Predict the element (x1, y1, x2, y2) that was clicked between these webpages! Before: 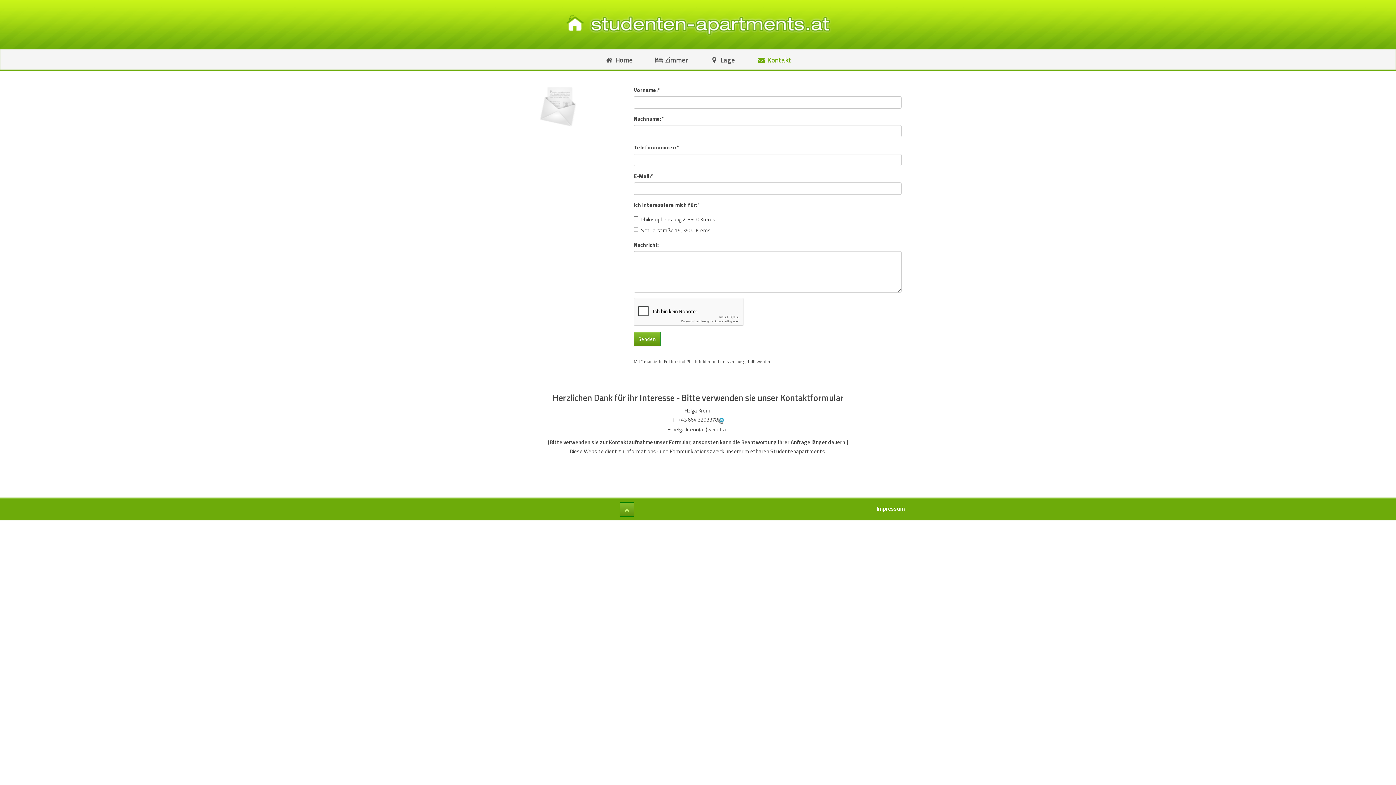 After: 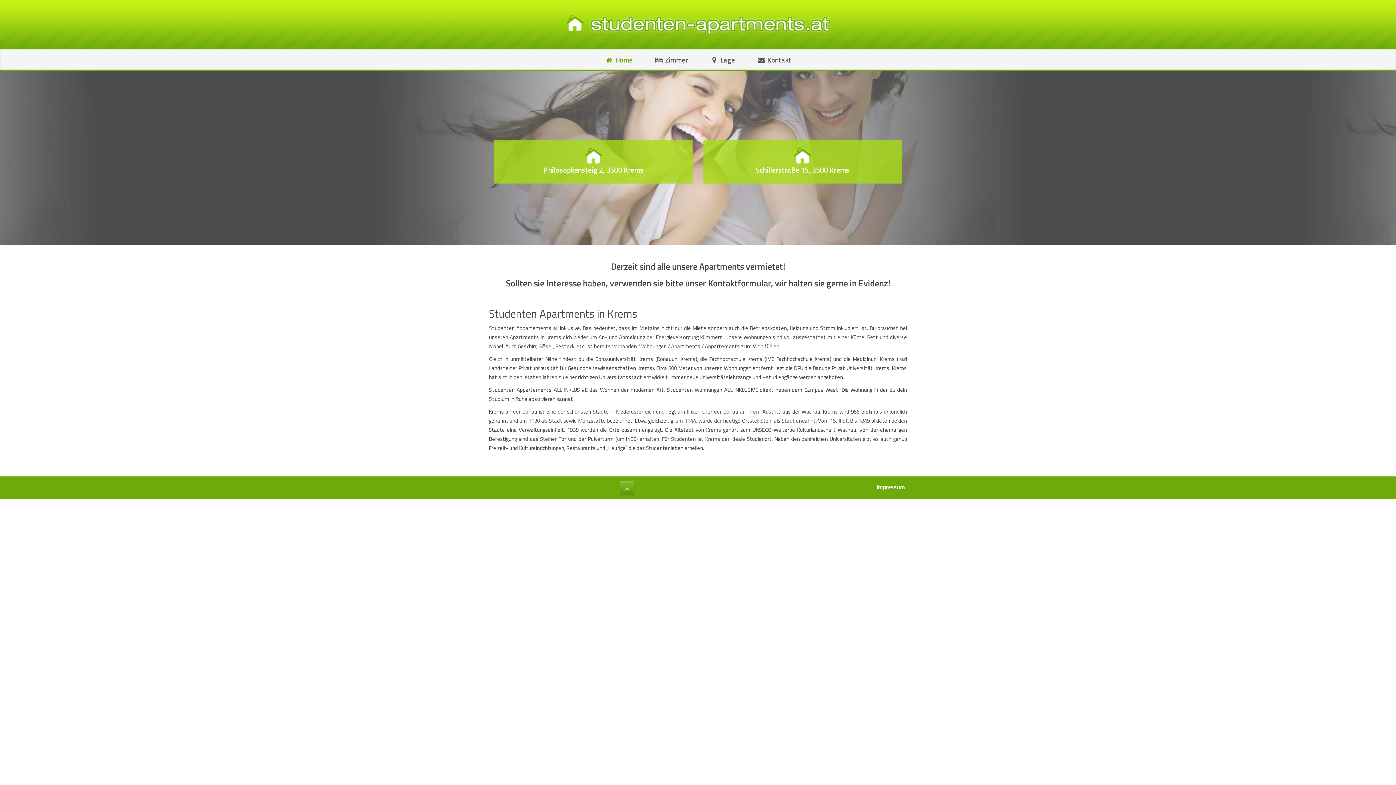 Action: label:  Home bbox: (594, 49, 643, 70)